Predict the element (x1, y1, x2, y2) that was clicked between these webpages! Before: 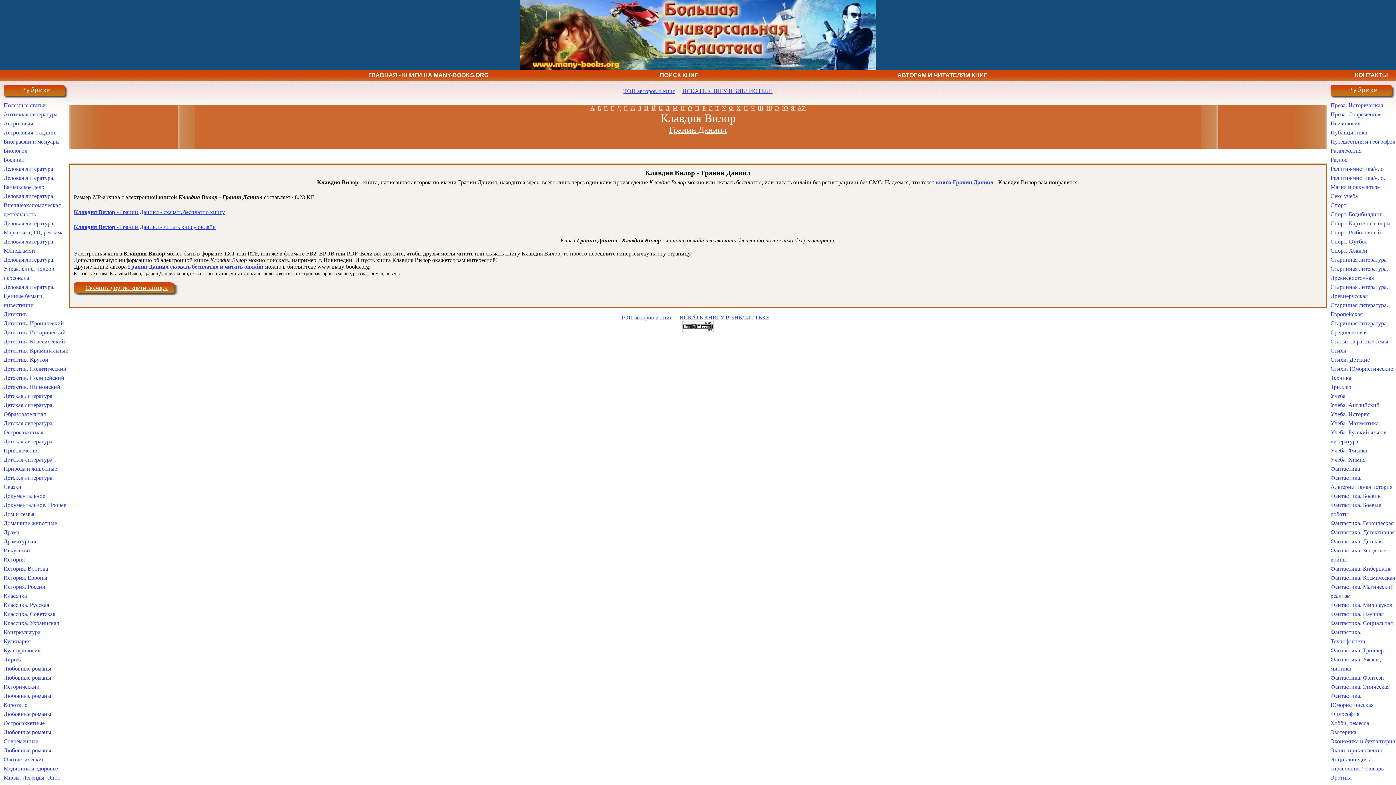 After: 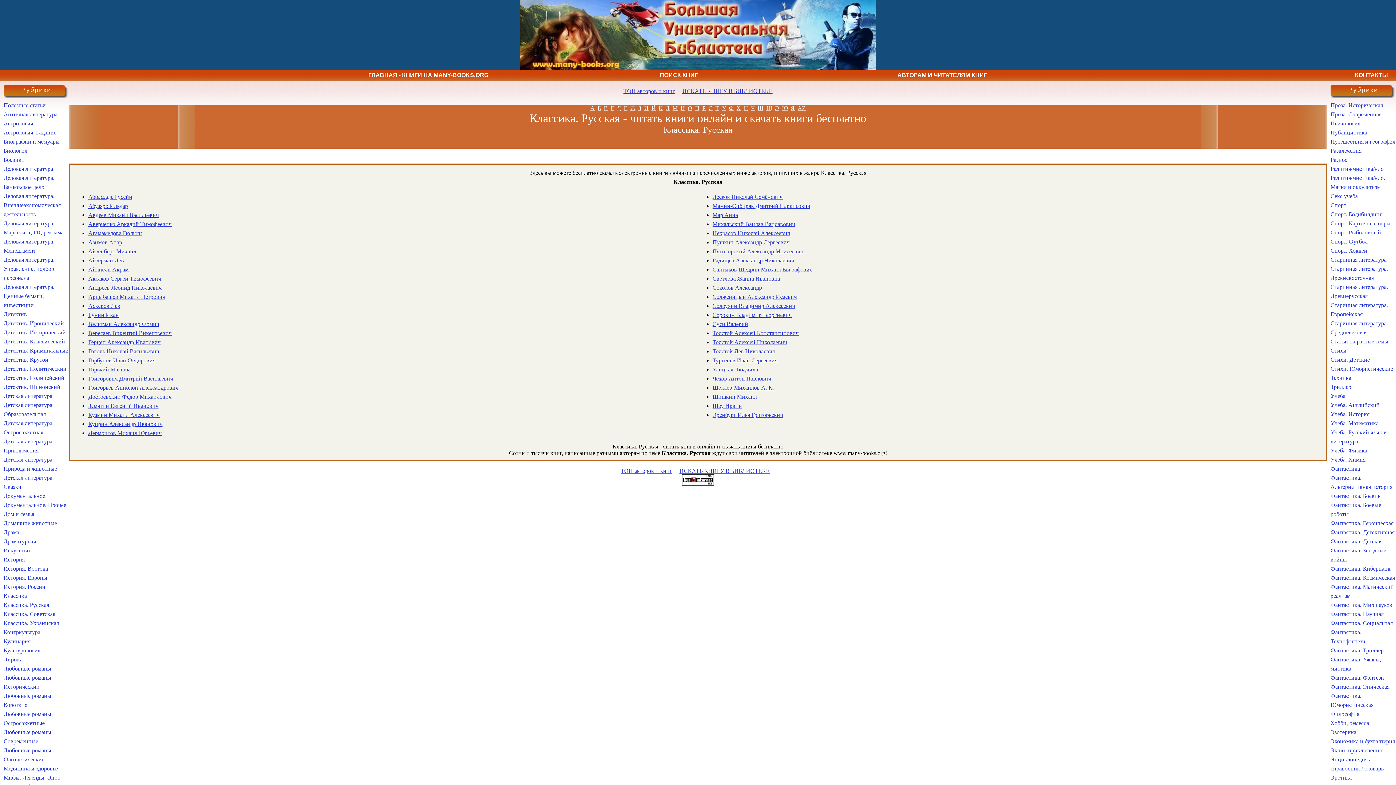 Action: bbox: (3, 602, 49, 608) label: Классика. Русская